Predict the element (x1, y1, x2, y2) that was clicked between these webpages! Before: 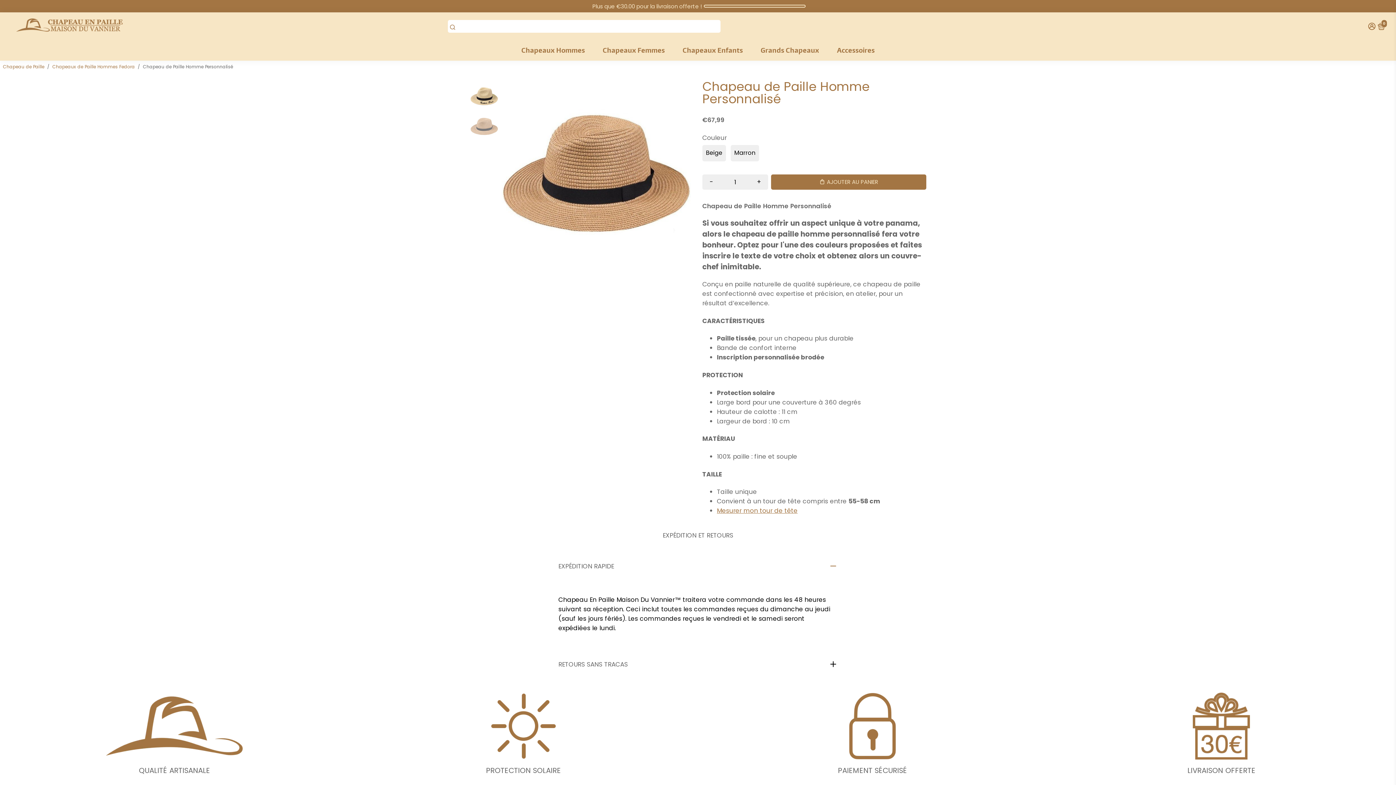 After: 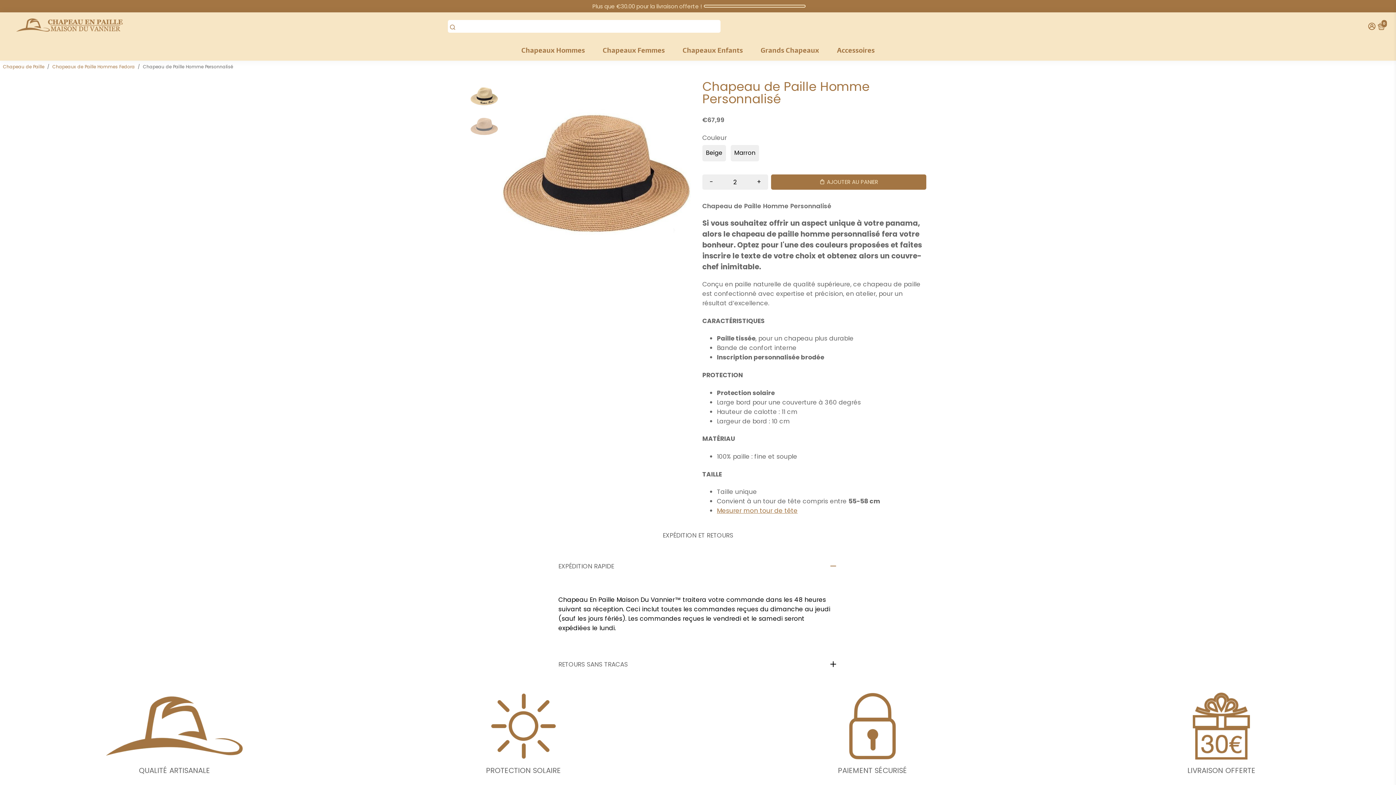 Action: bbox: (749, 174, 768, 189) label: +